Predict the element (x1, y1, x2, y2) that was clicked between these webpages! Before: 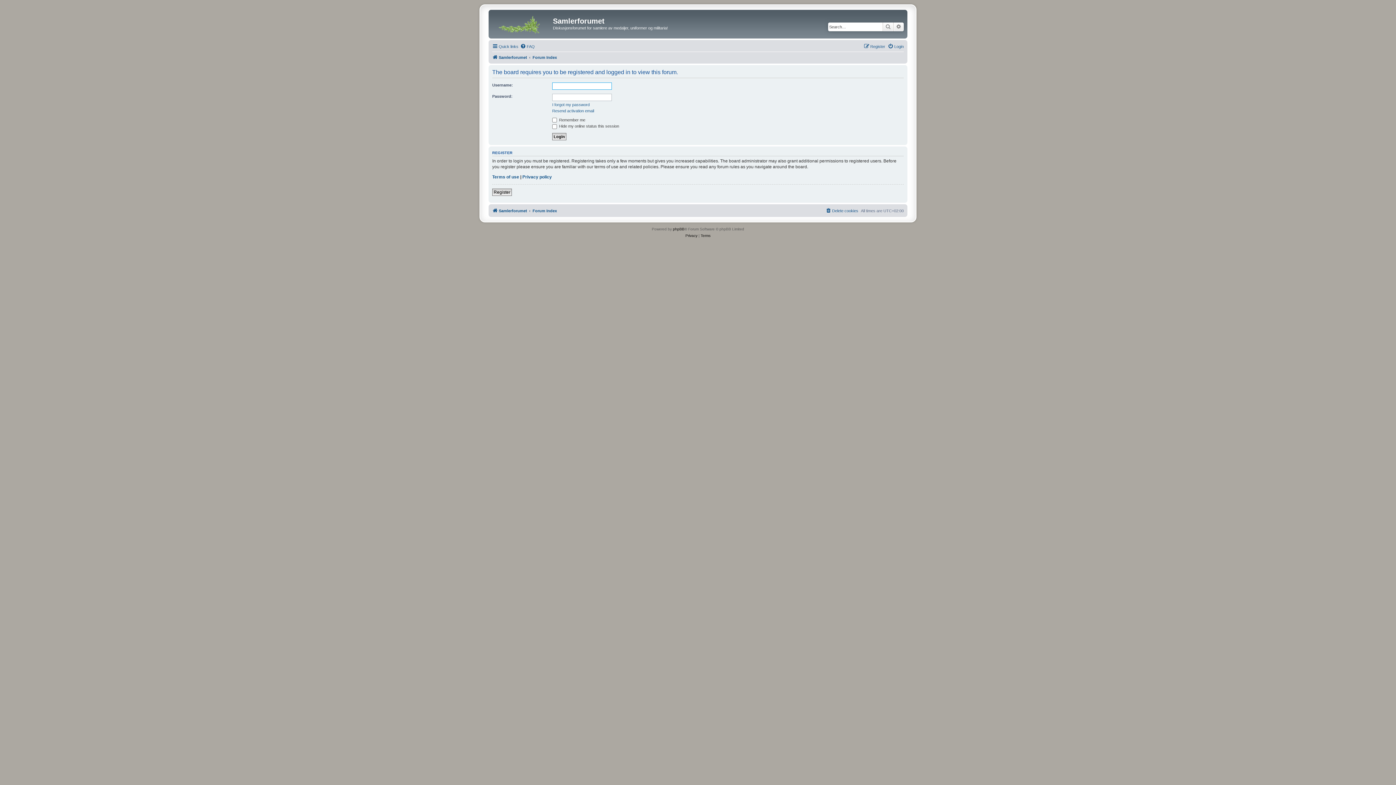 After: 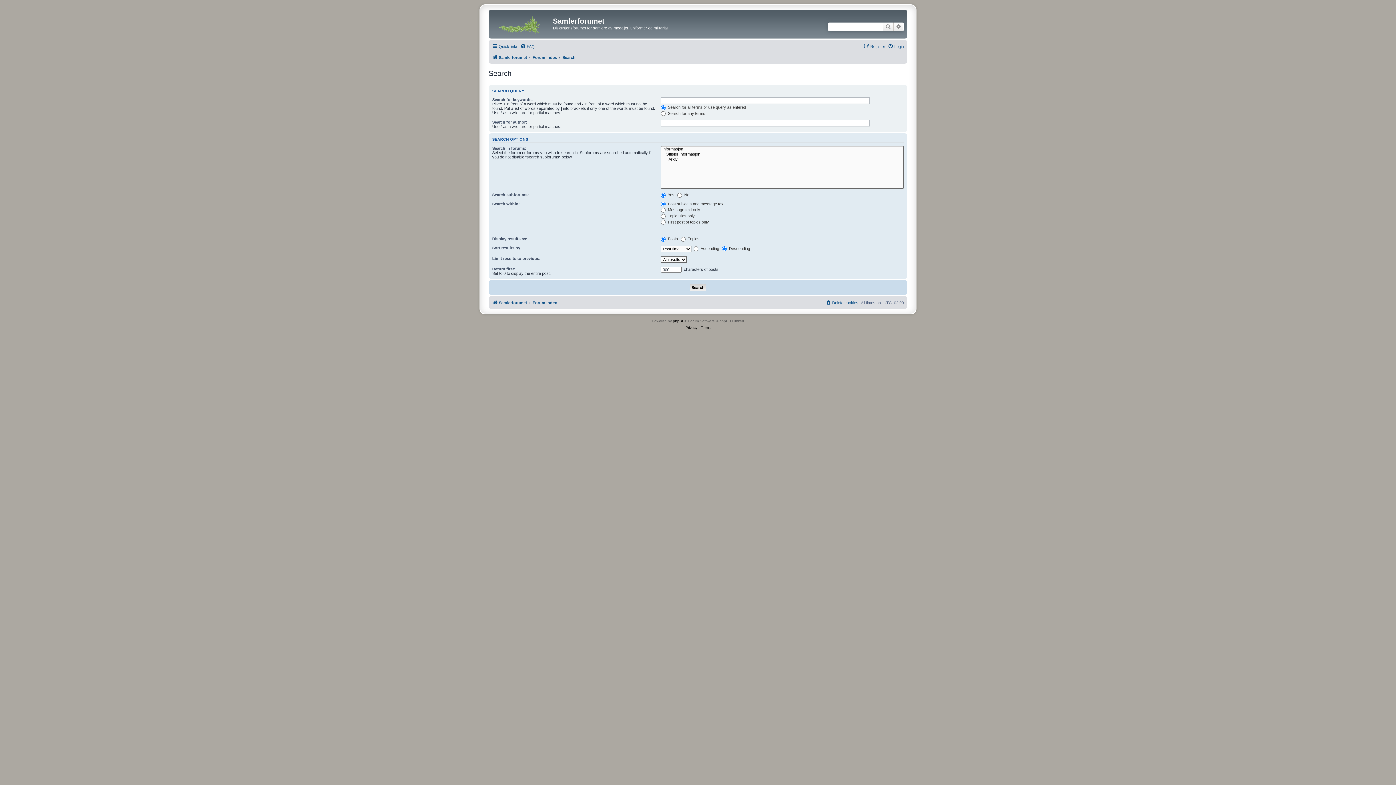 Action: bbox: (882, 22, 893, 31) label: Search